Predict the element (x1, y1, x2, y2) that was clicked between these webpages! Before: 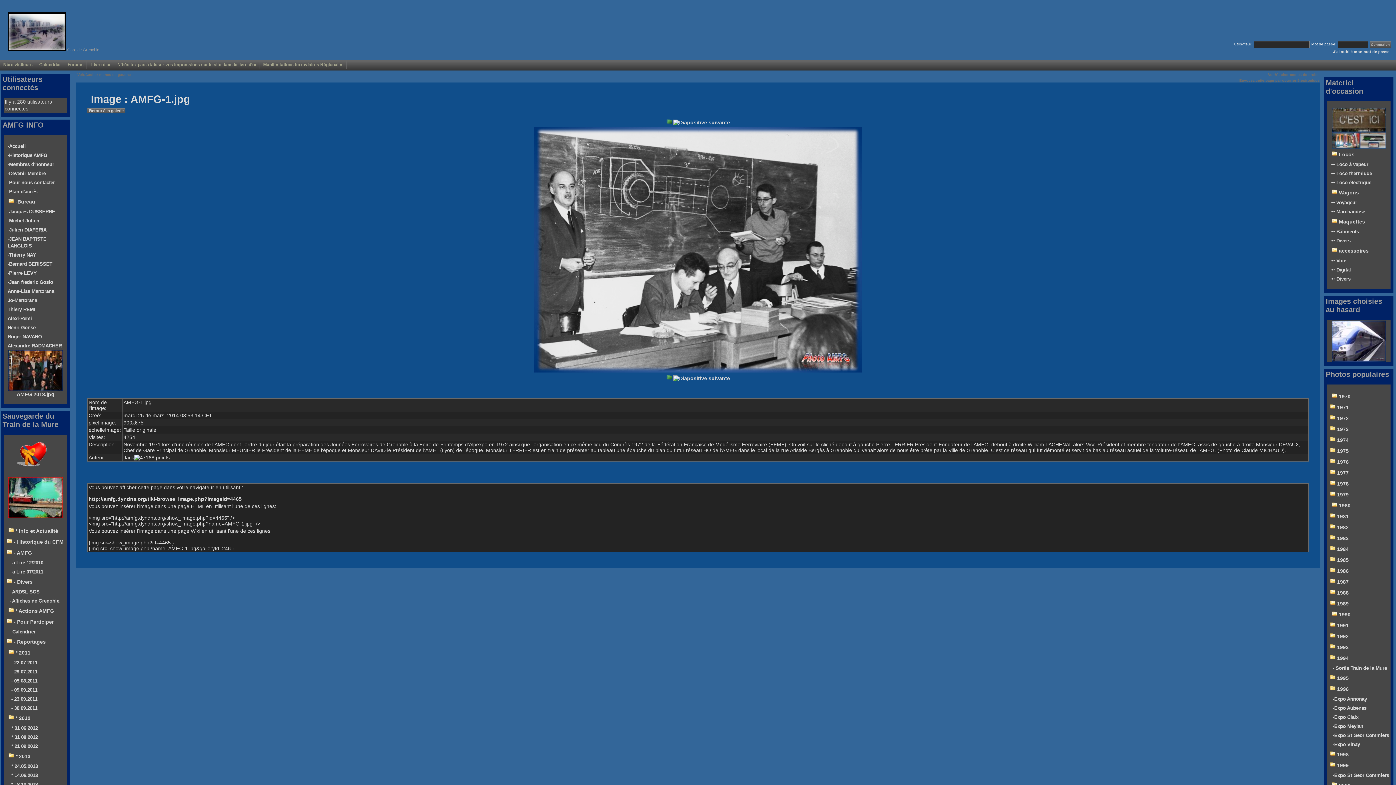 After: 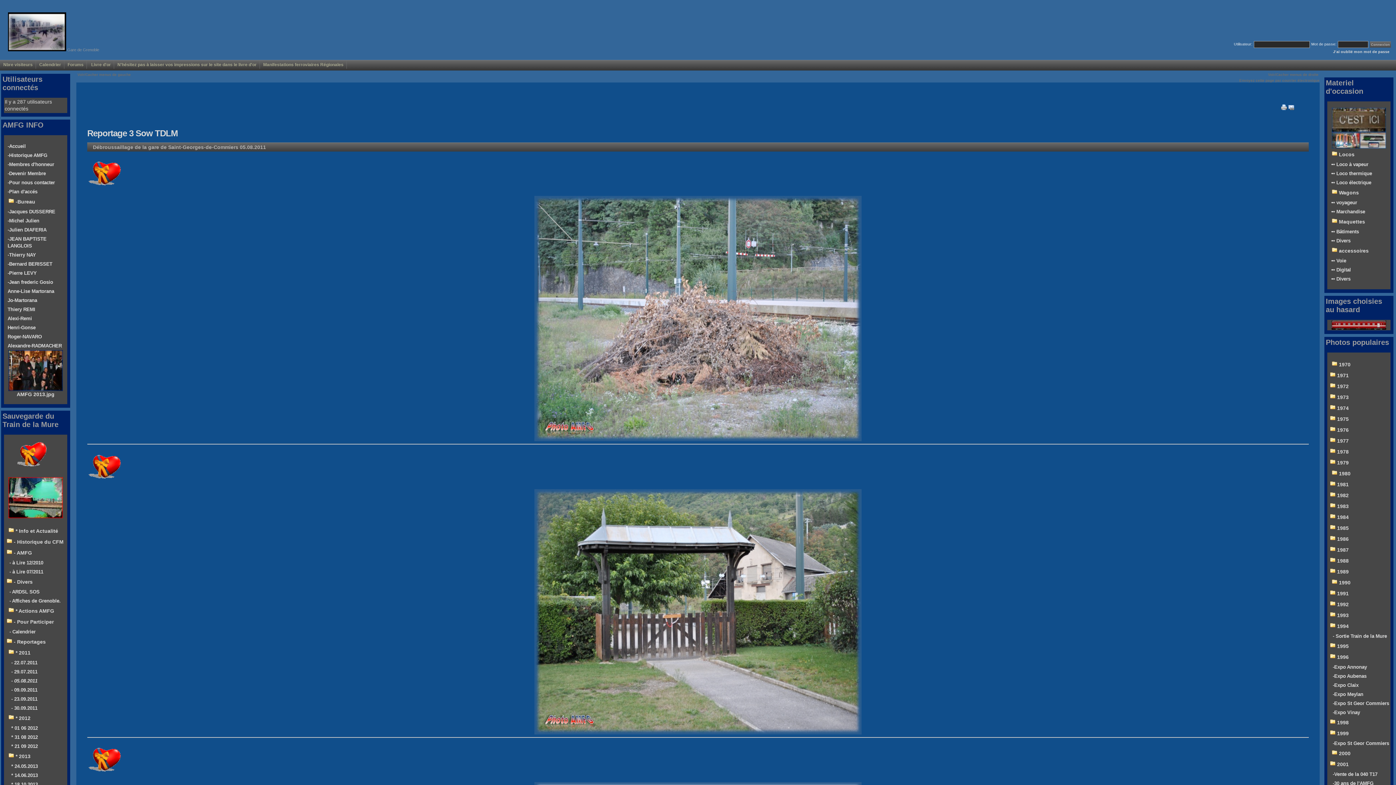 Action: label: - 05.08.2011 bbox: (11, 677, 65, 684)